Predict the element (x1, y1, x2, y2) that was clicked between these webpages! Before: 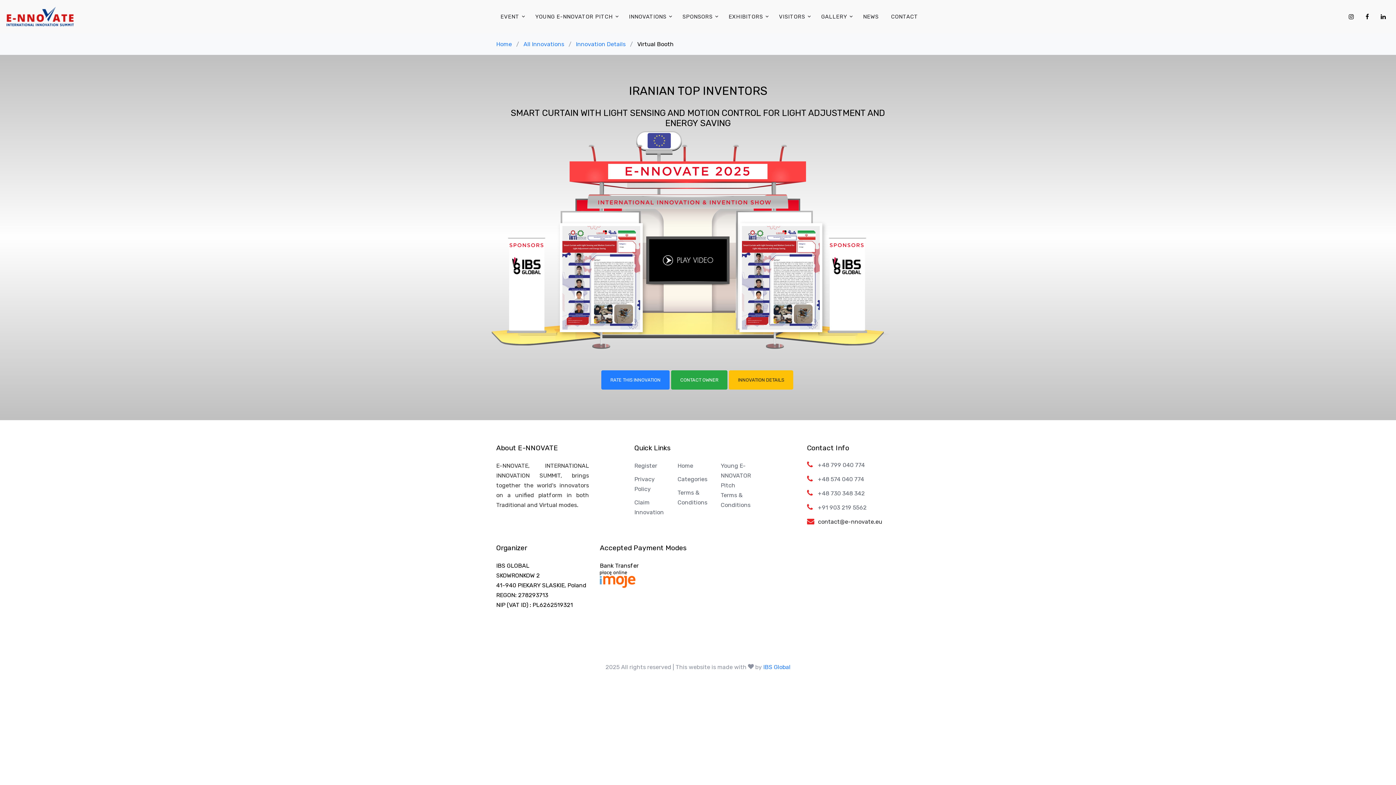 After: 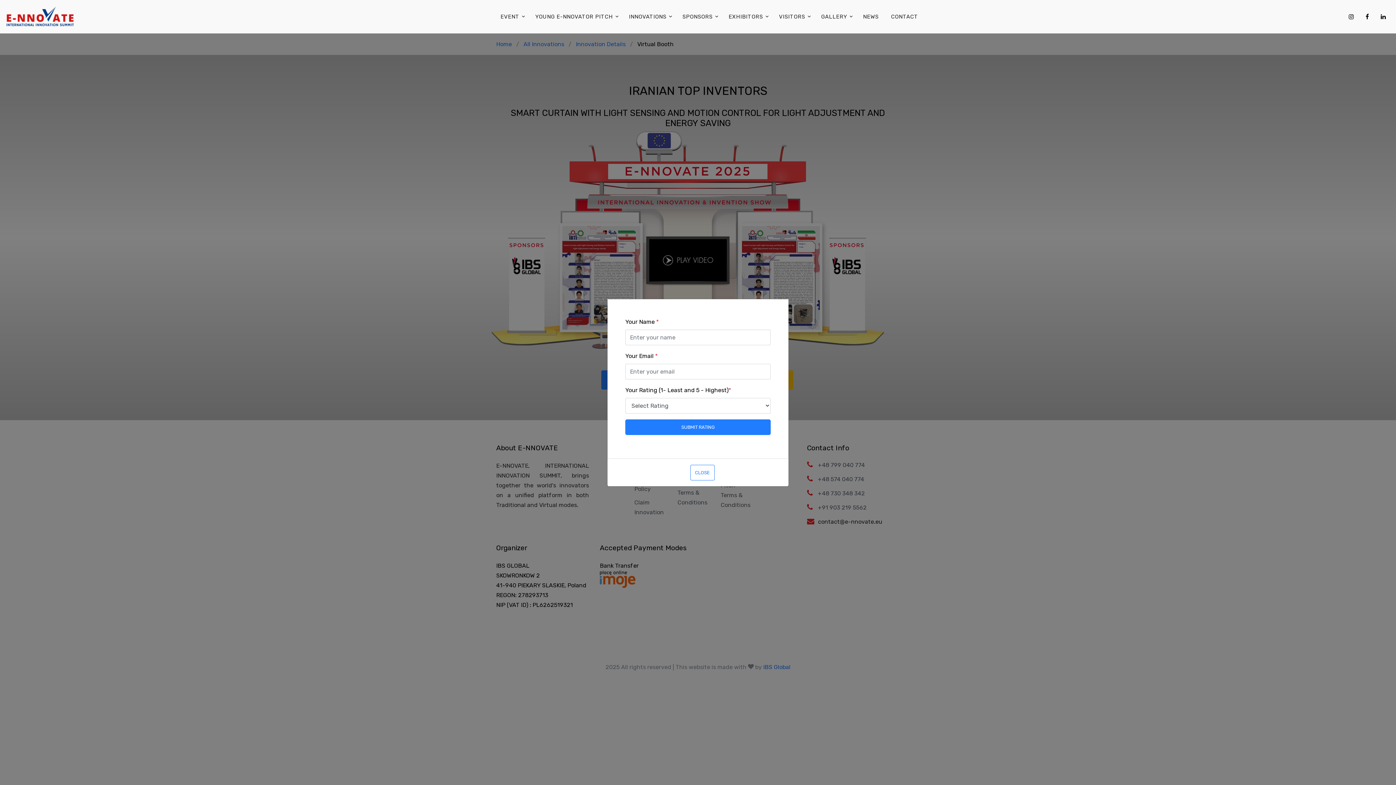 Action: label: RATE THIS INNOVATION bbox: (601, 370, 671, 391)